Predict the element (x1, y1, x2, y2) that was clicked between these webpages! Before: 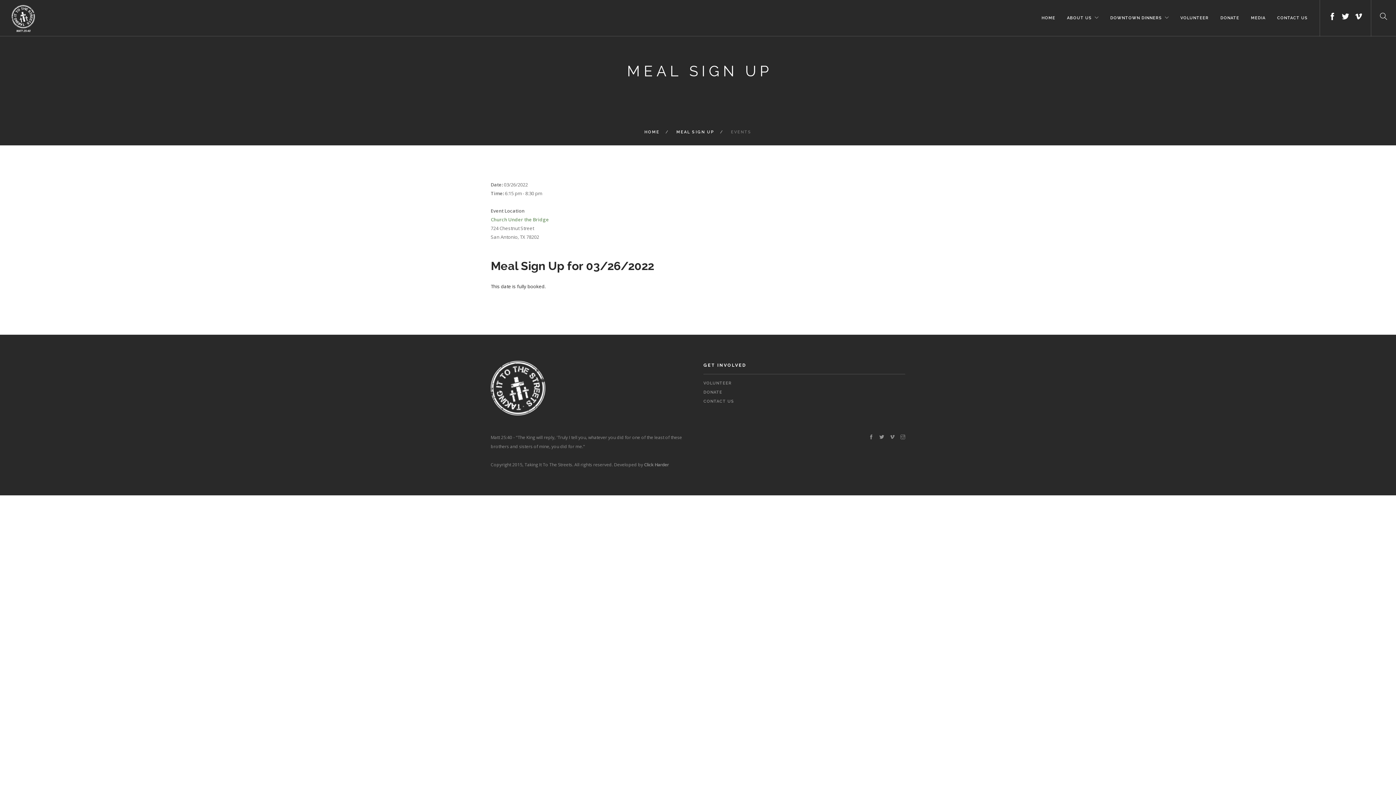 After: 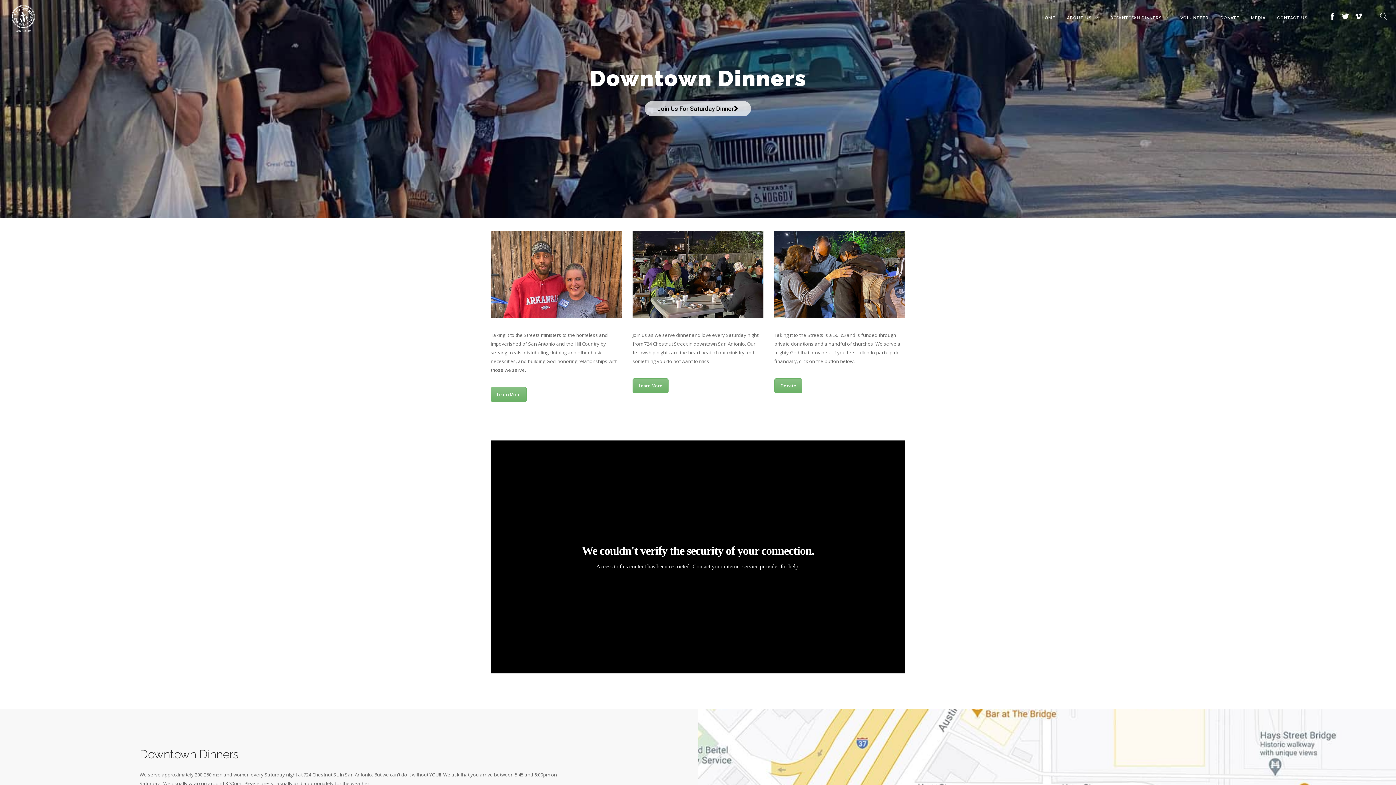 Action: bbox: (11, 0, 34, 36)